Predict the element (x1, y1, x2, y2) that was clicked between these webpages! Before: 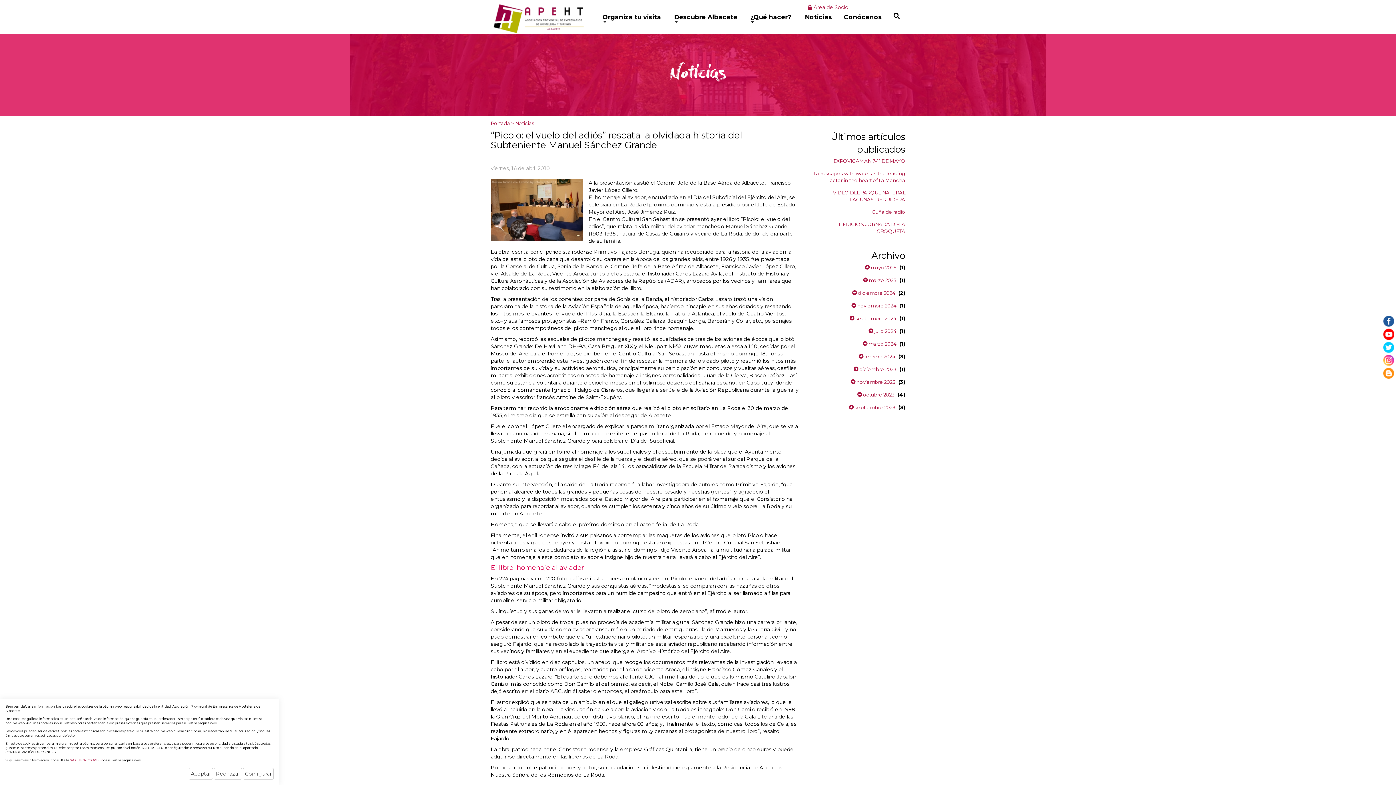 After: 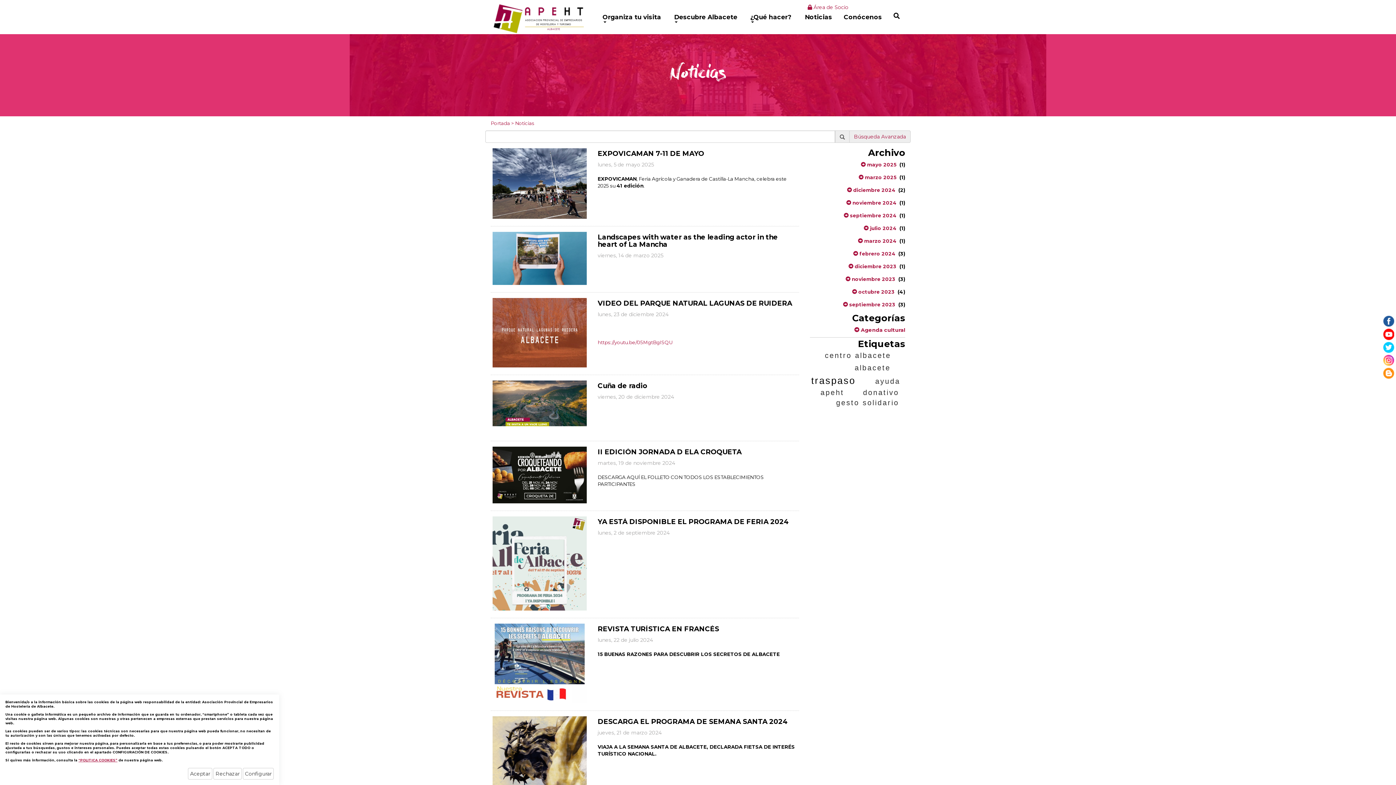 Action: label: Noticias bbox: (799, 11, 837, 22)